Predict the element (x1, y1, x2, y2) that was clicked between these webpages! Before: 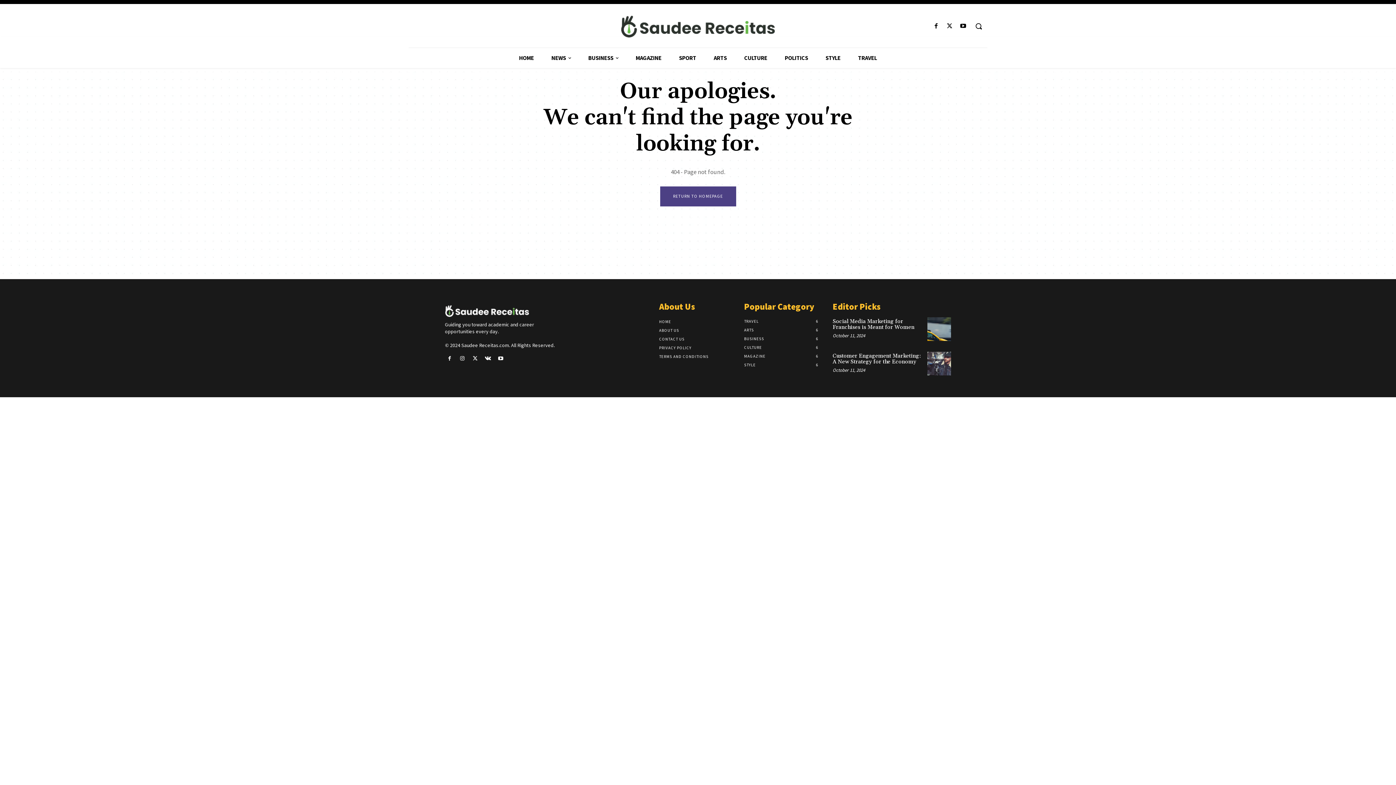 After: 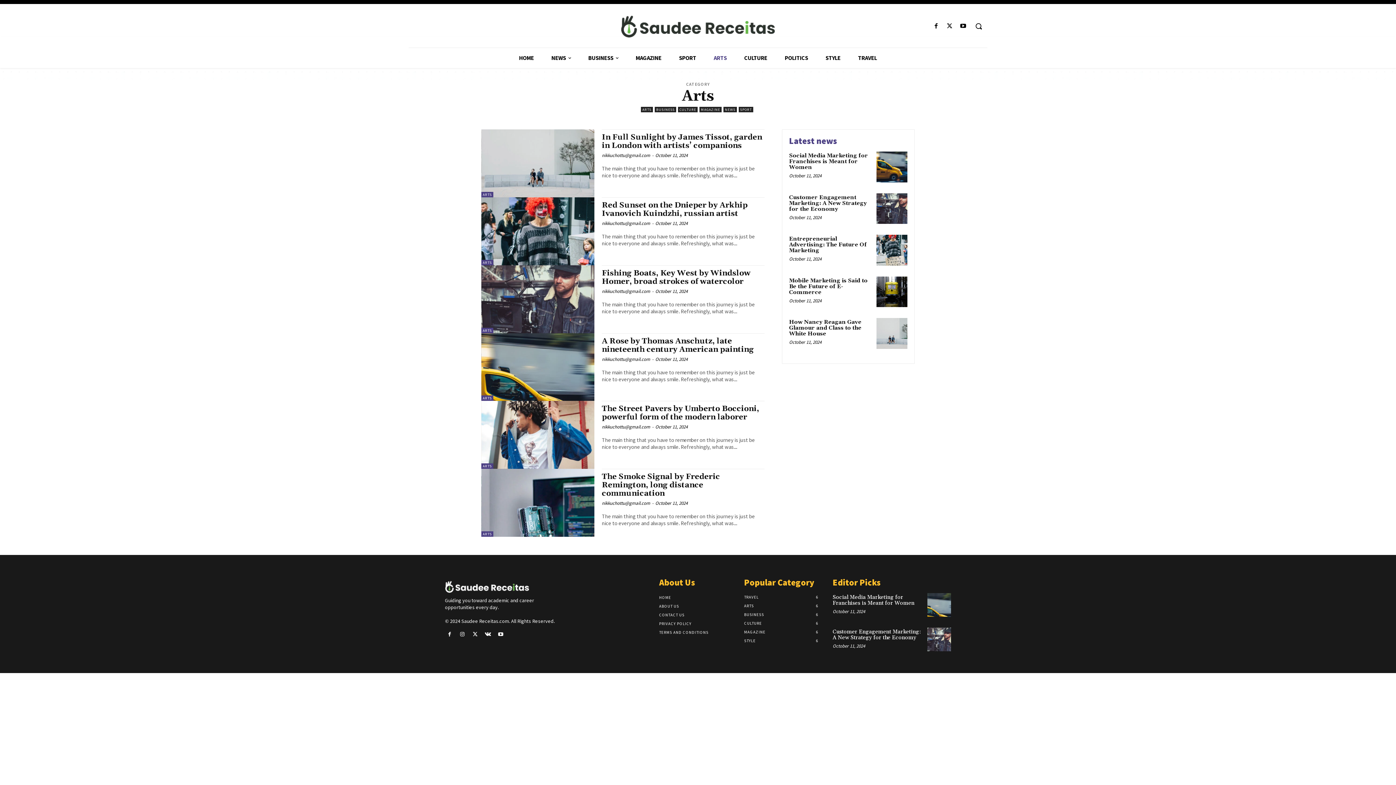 Action: label: ARTS
6 bbox: (744, 327, 754, 332)